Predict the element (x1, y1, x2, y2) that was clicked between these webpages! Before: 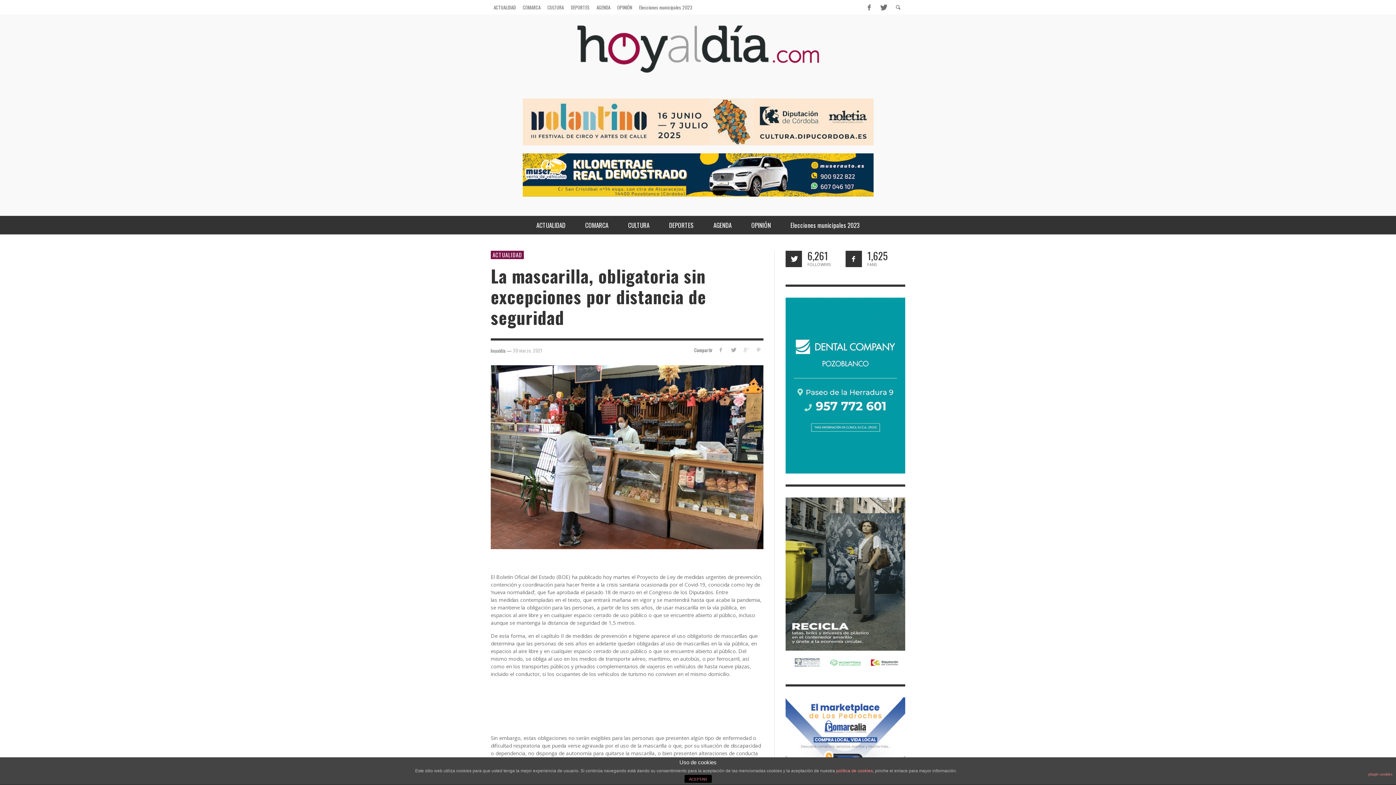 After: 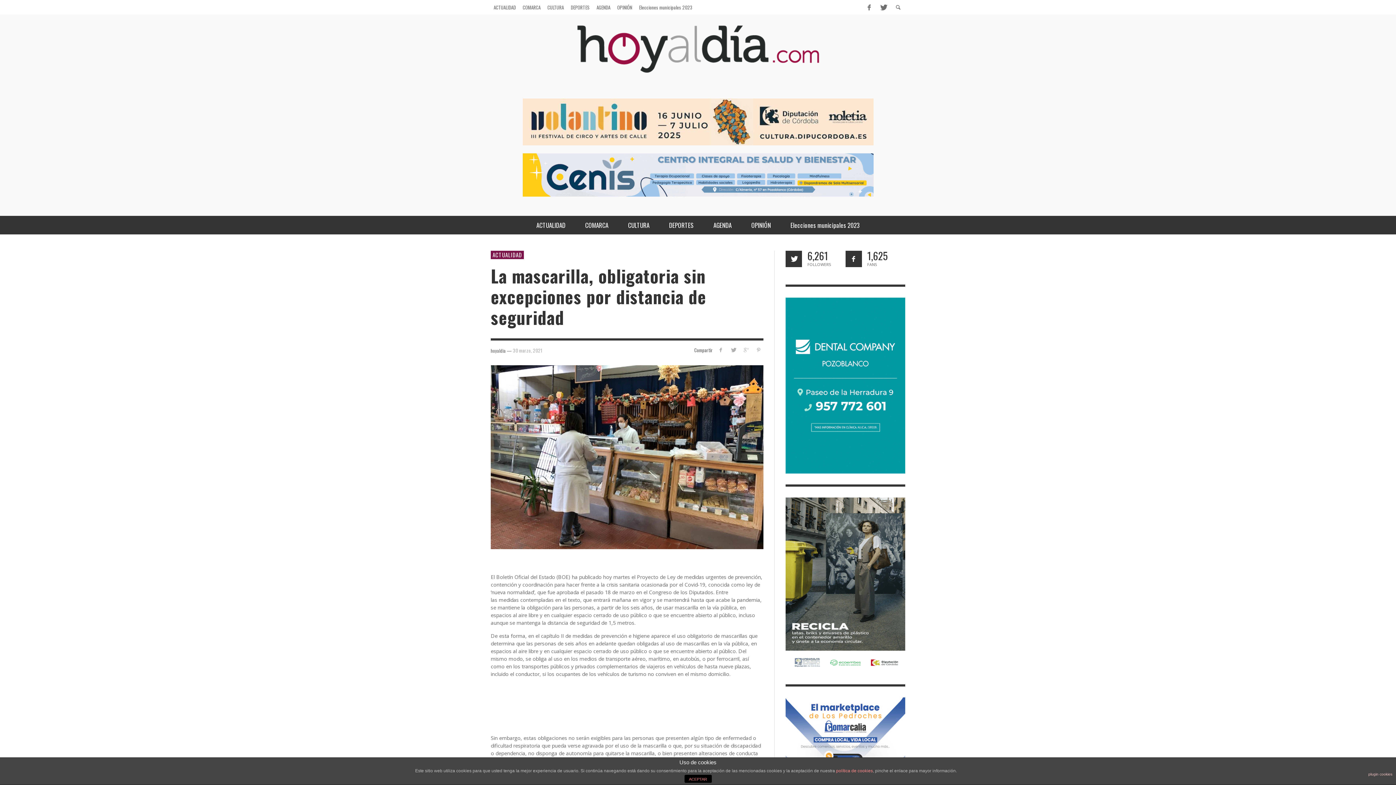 Action: label: plugin cookies bbox: (1368, 769, 1392, 780)